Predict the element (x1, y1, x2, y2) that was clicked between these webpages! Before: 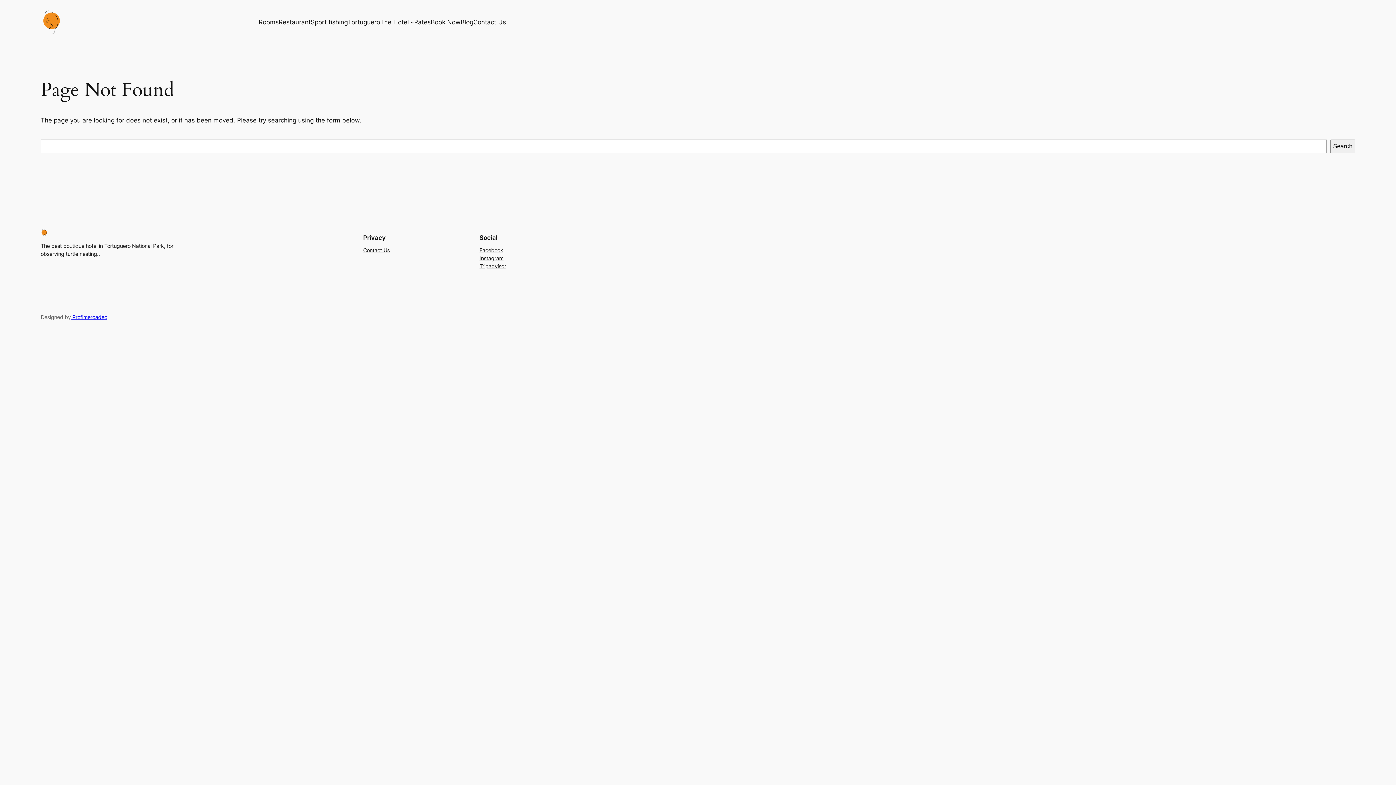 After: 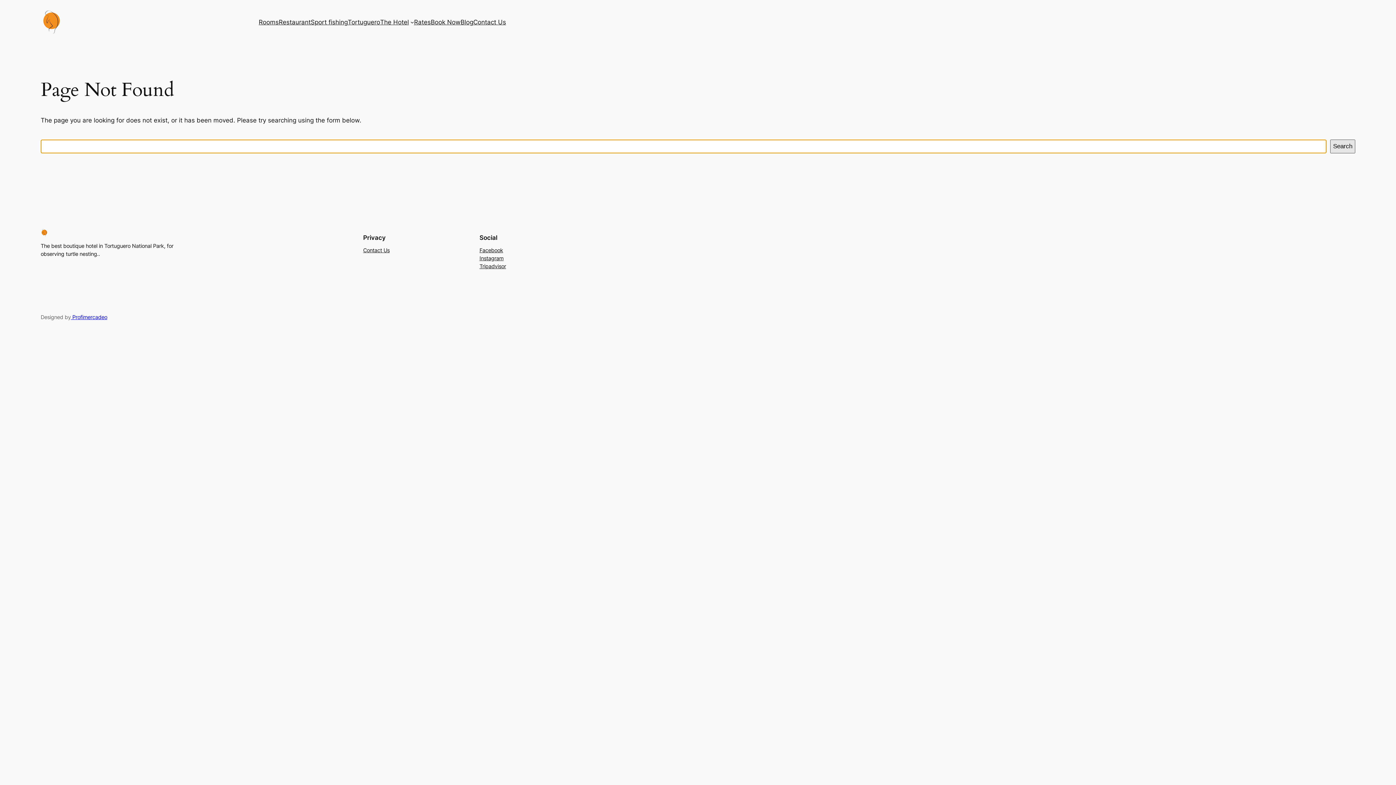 Action: bbox: (1330, 139, 1355, 153) label: Search